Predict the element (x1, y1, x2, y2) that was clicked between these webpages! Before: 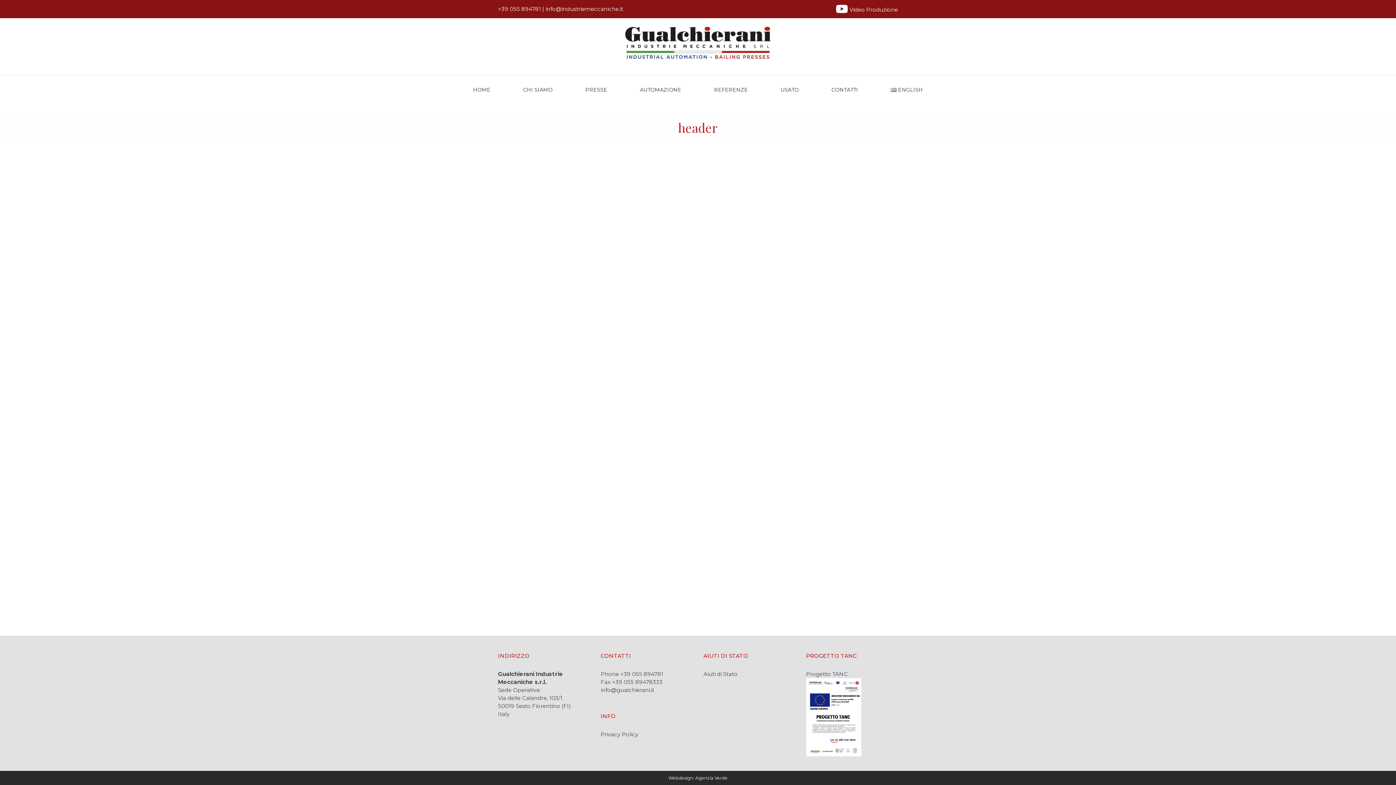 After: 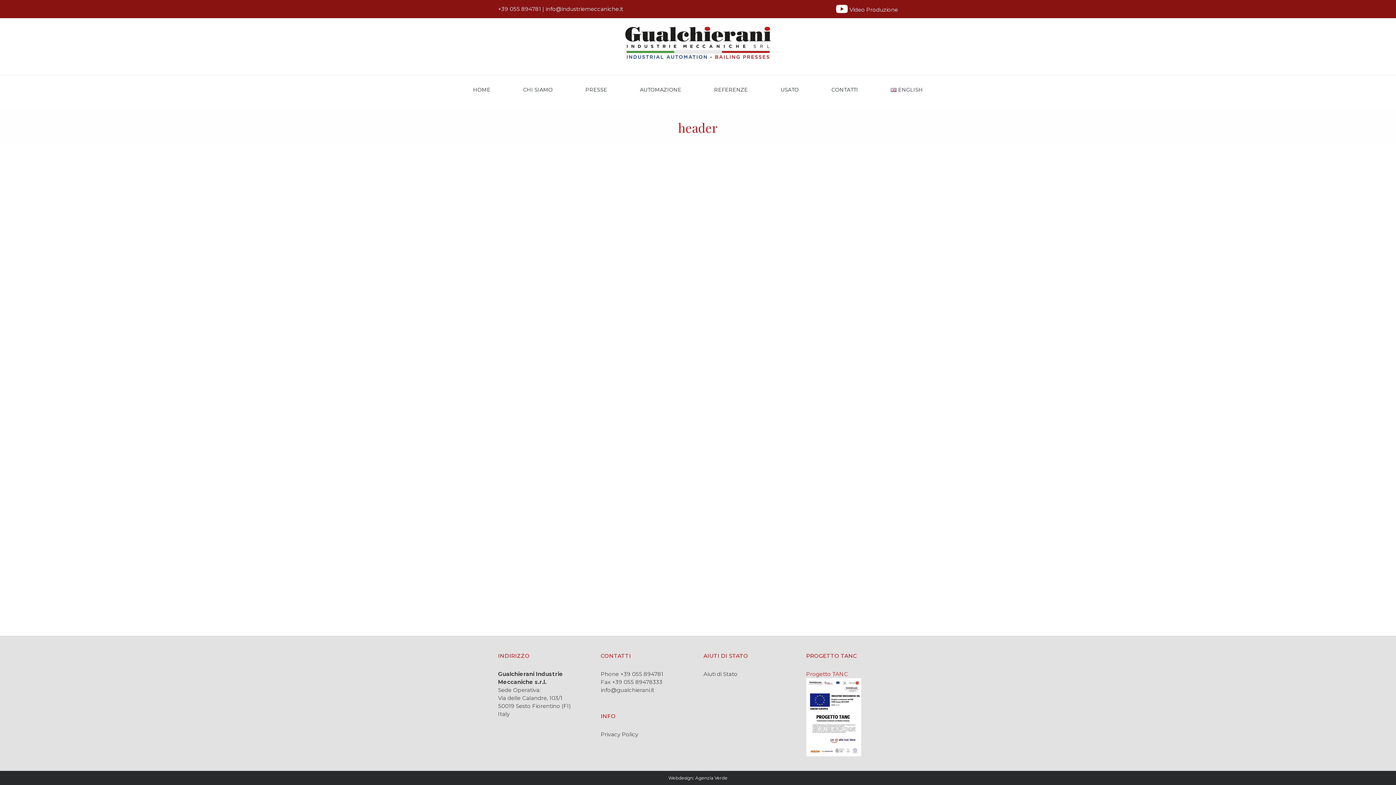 Action: label: Progetto TANC
 bbox: (806, 670, 861, 685)